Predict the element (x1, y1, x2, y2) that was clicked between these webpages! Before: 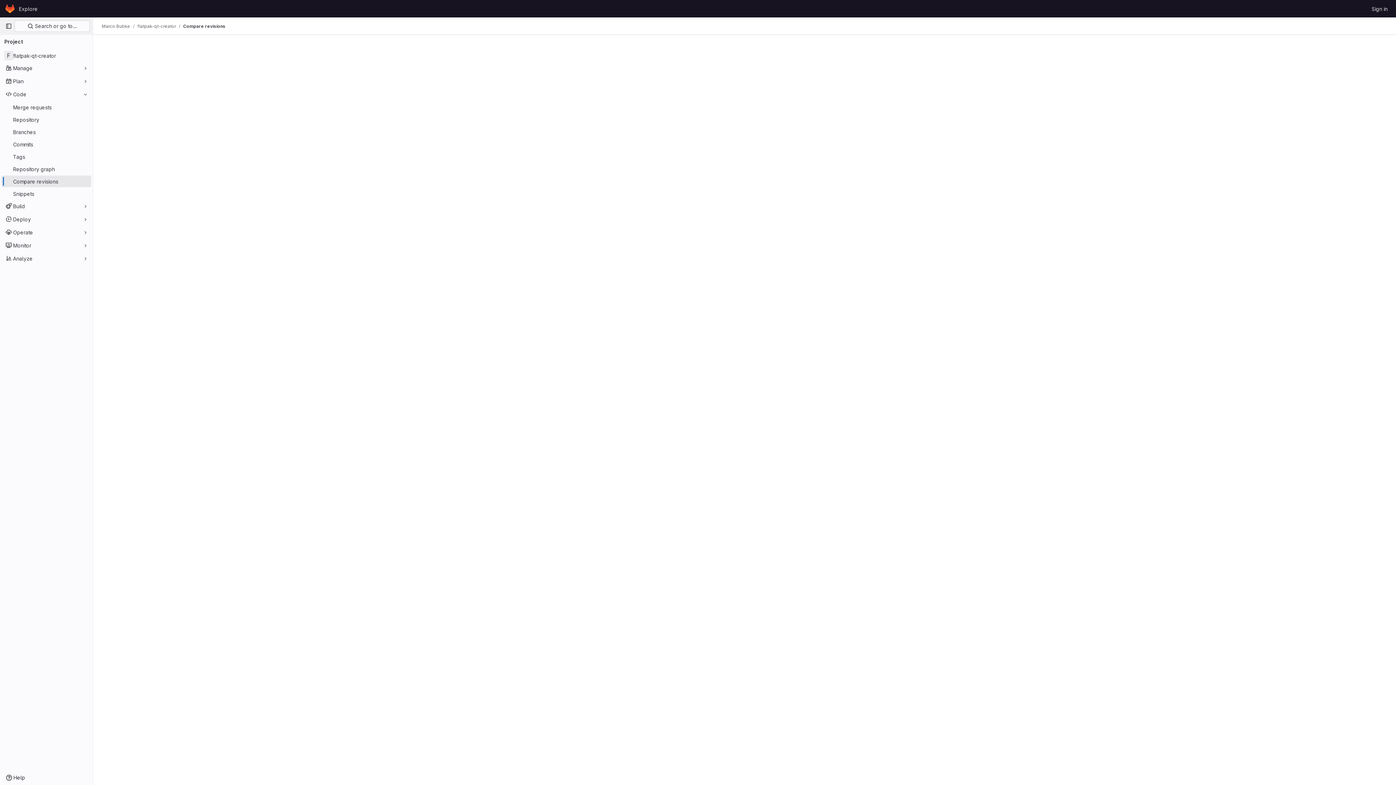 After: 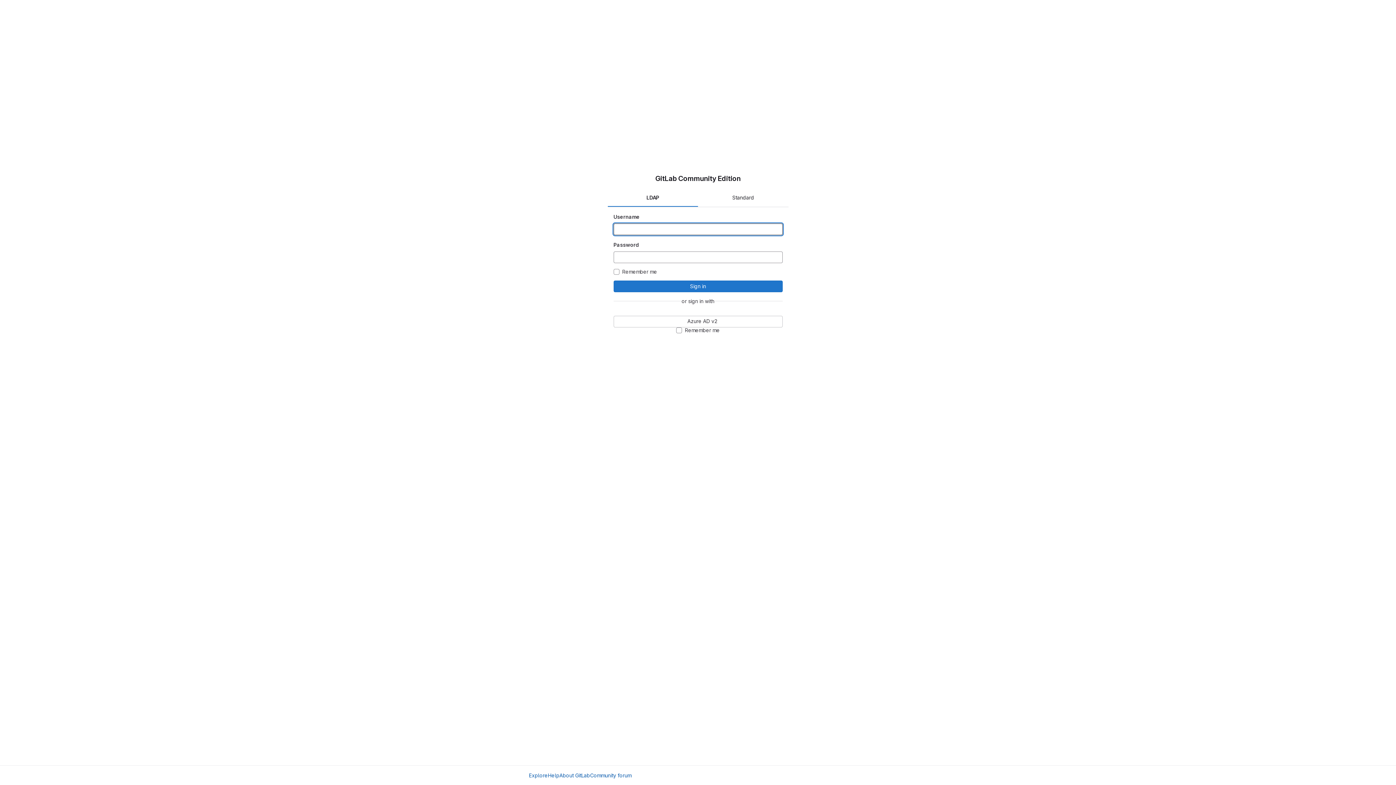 Action: bbox: (1369, 2, 1390, 14) label: Sign in